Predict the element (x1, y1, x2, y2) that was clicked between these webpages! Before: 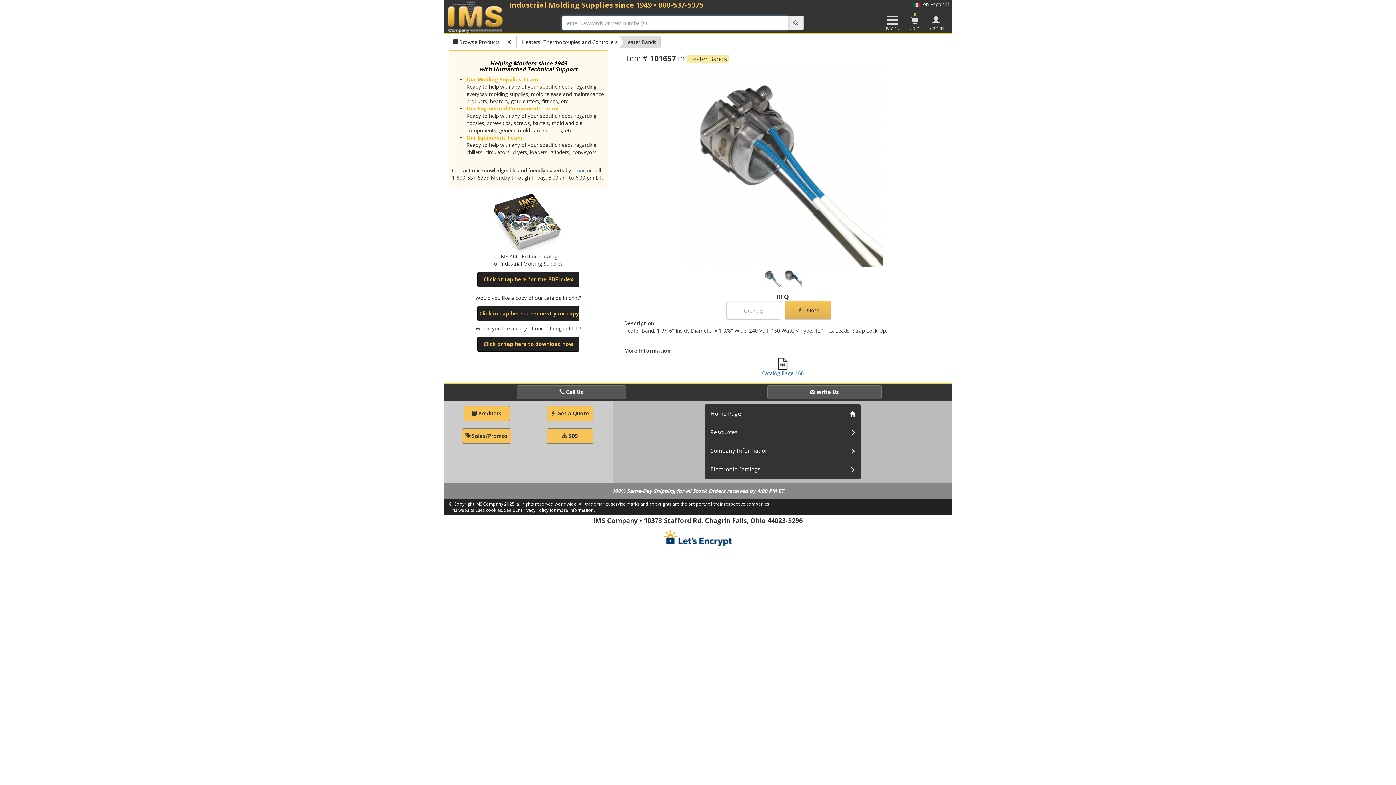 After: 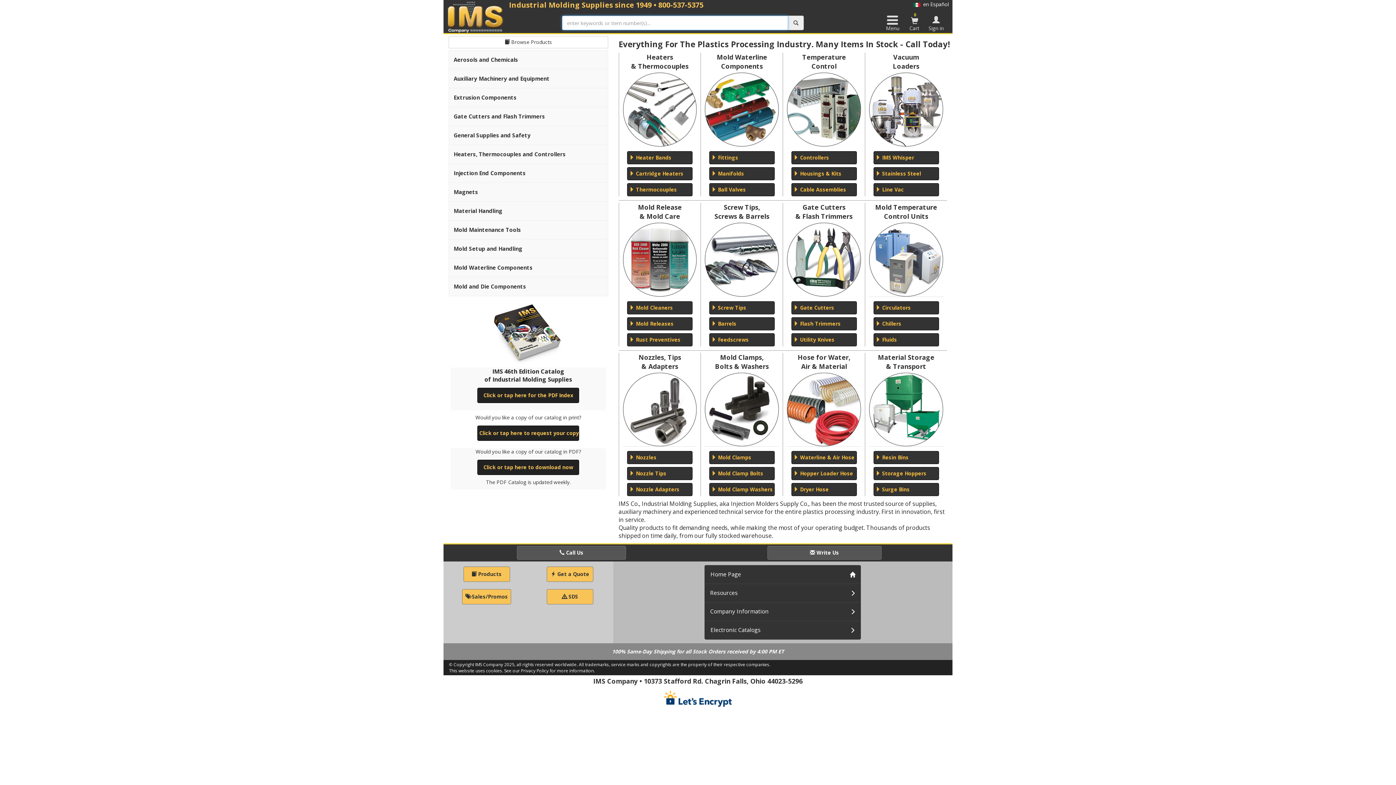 Action: bbox: (447, 0, 504, 33)